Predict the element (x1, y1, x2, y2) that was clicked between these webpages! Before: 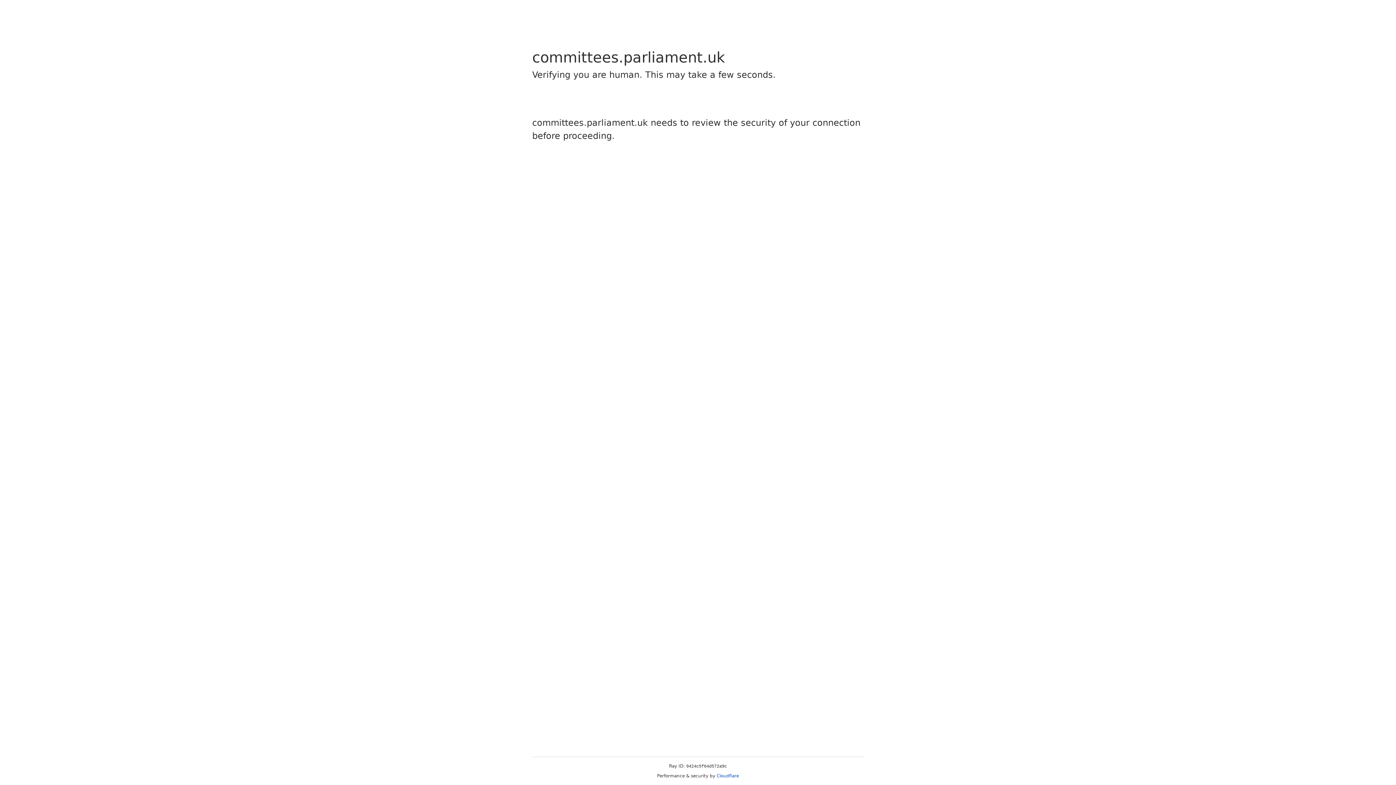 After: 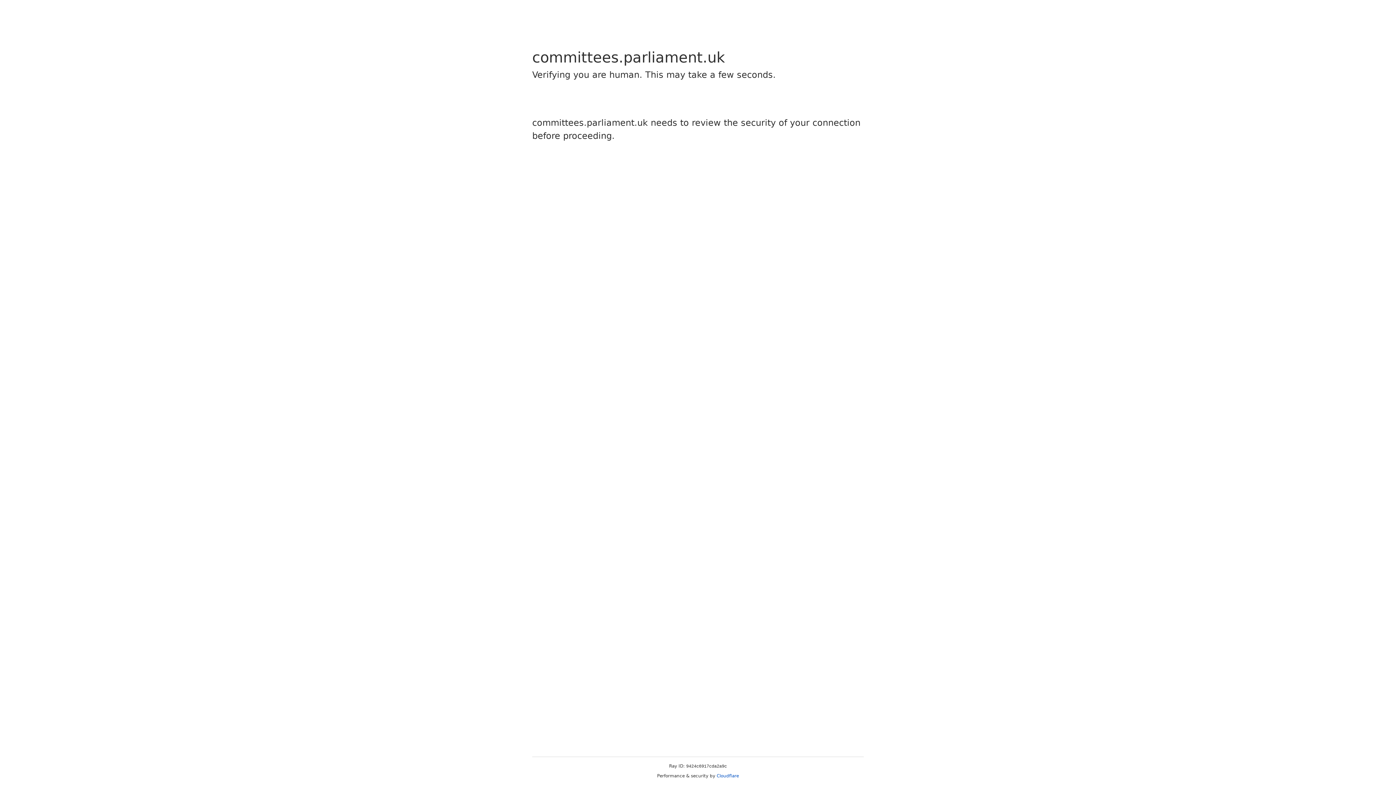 Action: label: Cloudflare bbox: (716, 773, 739, 778)